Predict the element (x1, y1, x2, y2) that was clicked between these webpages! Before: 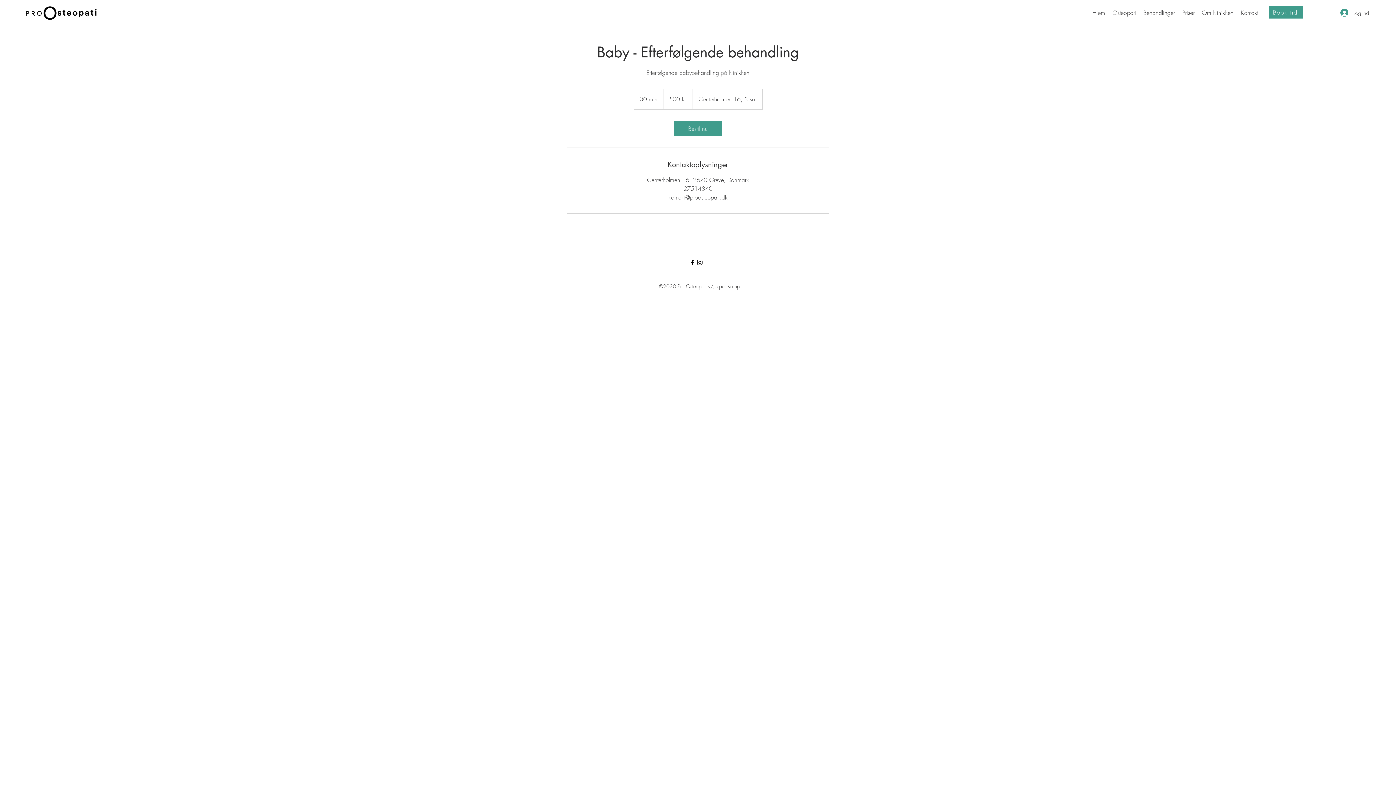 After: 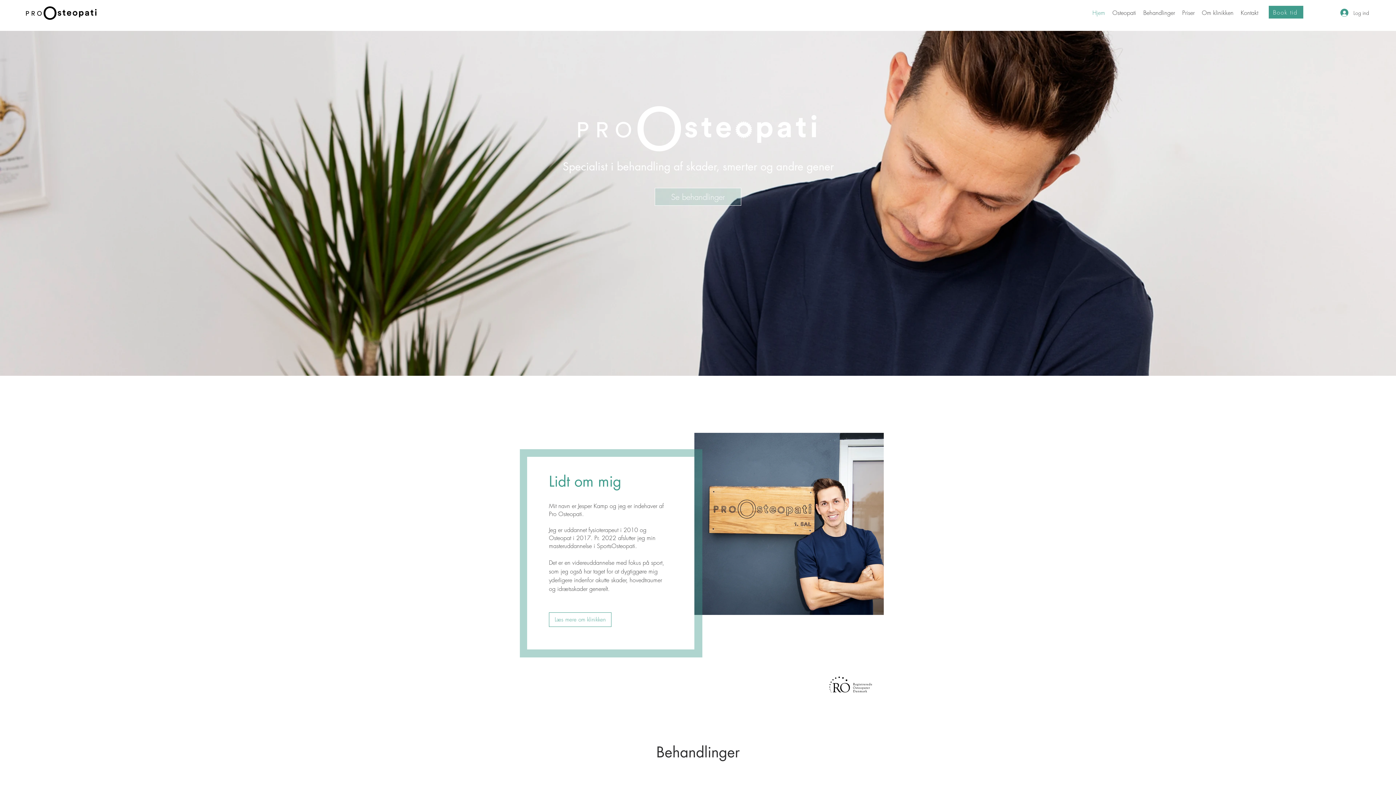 Action: bbox: (25, 5, 97, 20)